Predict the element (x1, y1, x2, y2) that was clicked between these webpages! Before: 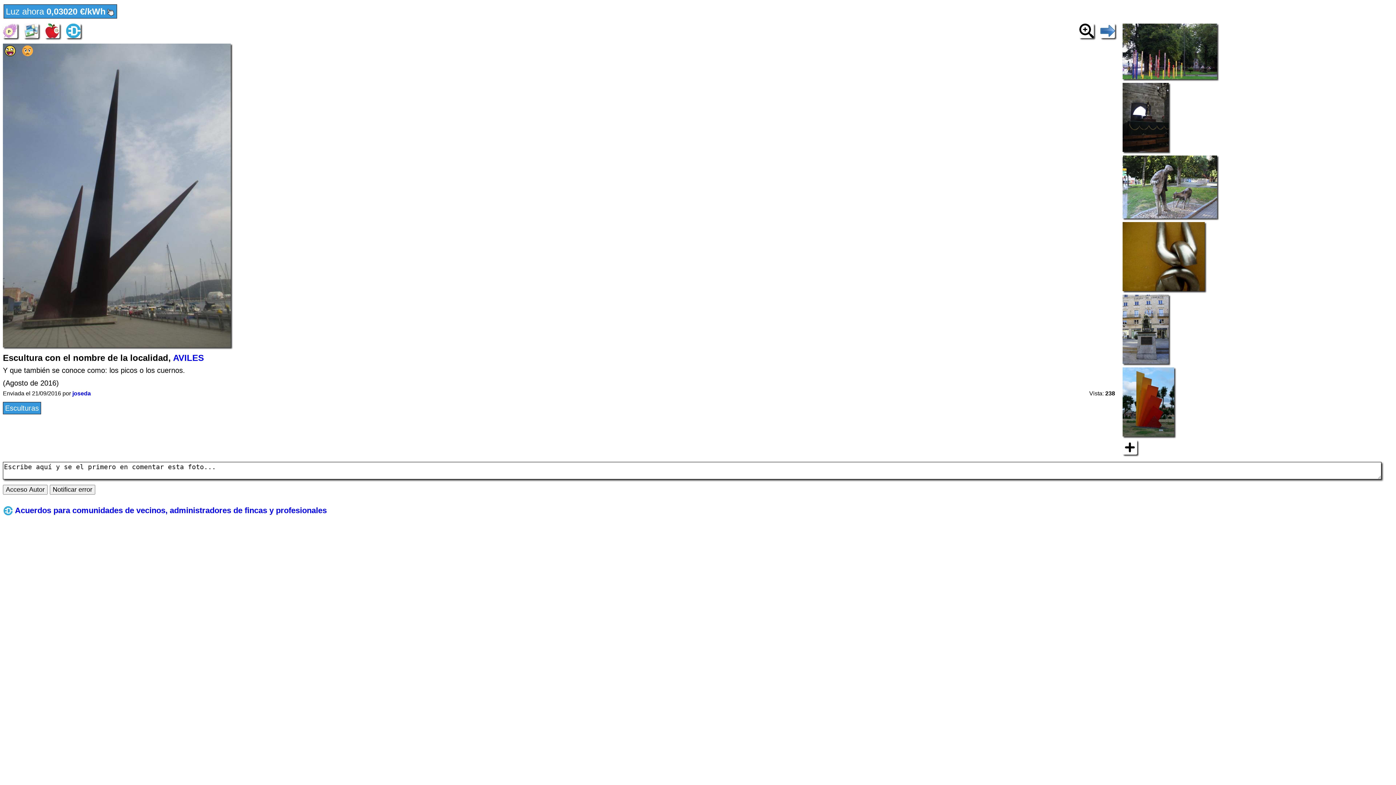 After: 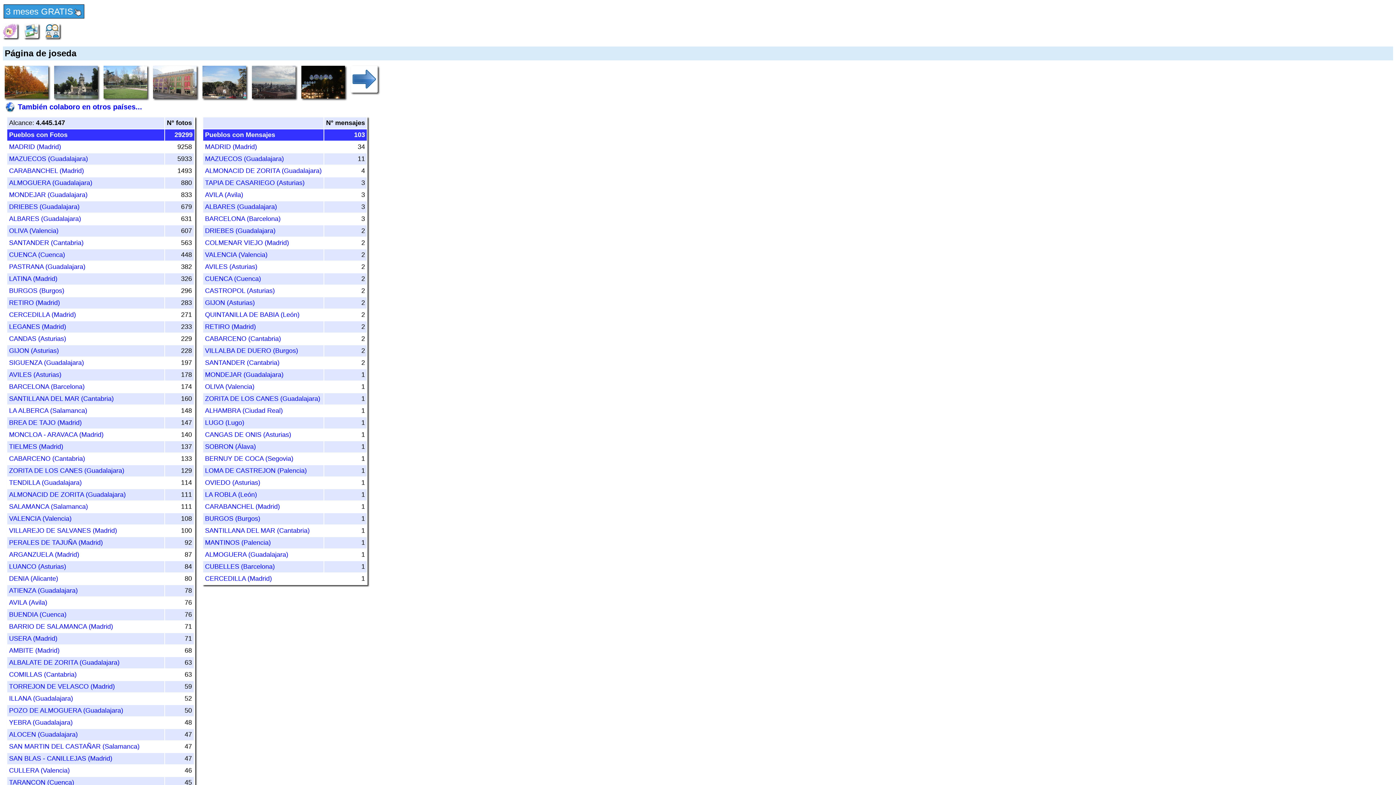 Action: label: joseda bbox: (72, 390, 90, 396)